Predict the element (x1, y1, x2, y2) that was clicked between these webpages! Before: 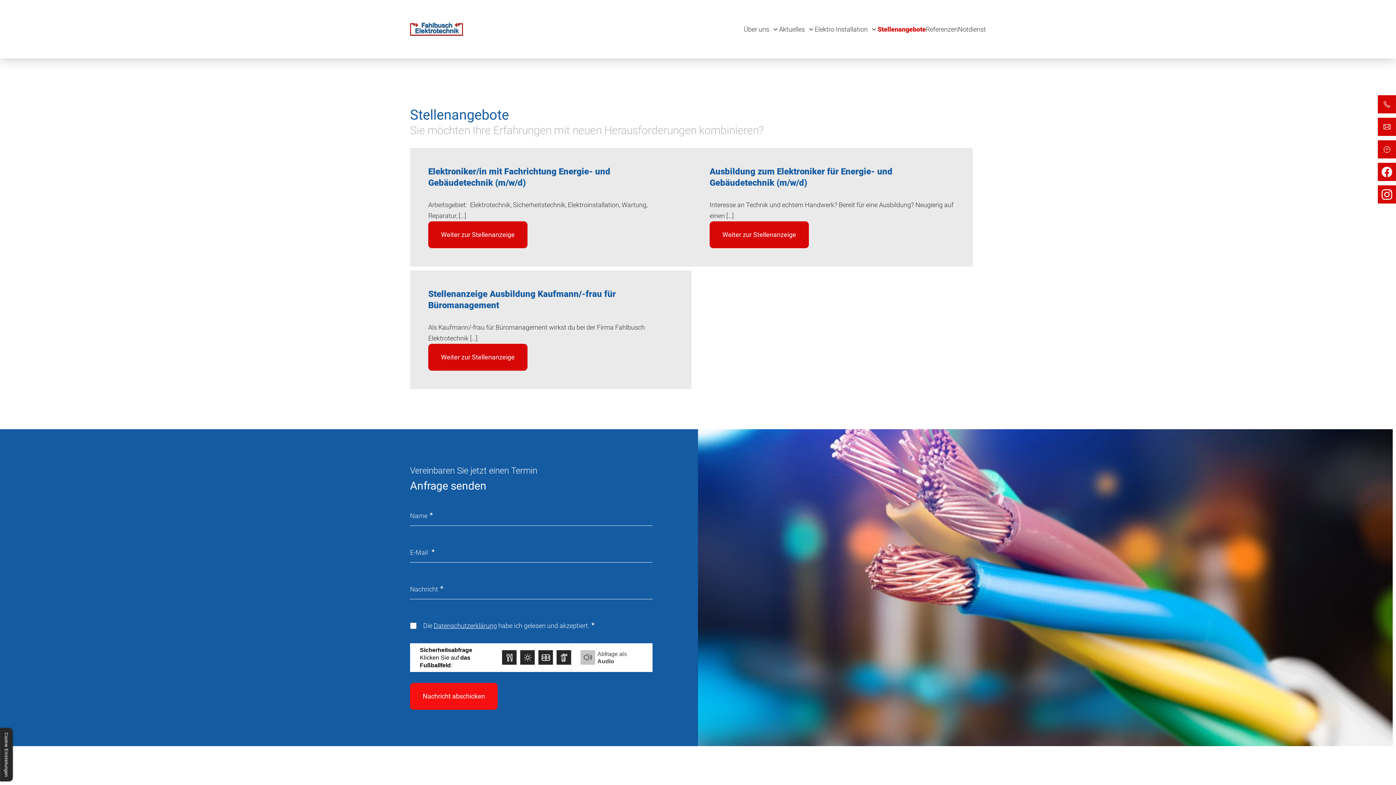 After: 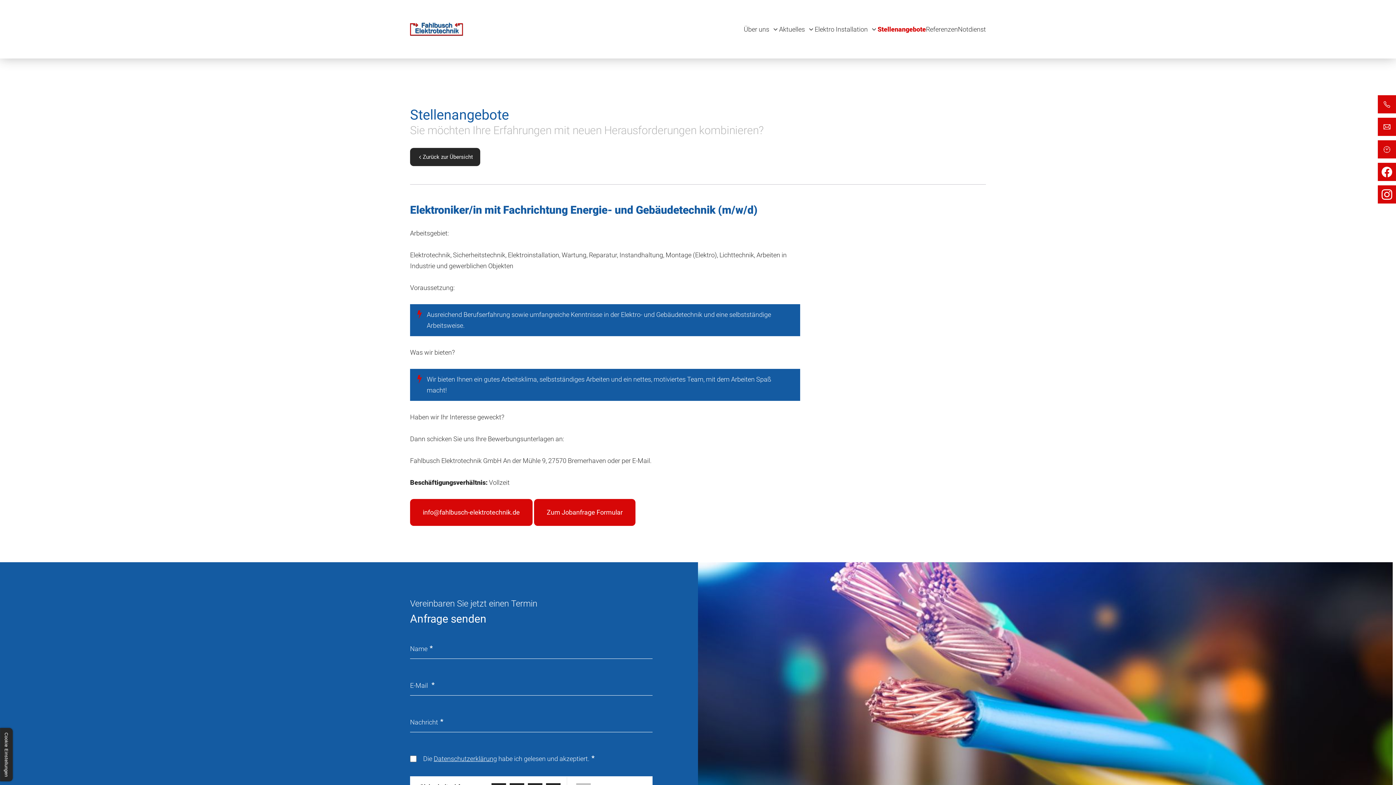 Action: bbox: (428, 221, 527, 248) label: Weiter zur Stellenanzeige